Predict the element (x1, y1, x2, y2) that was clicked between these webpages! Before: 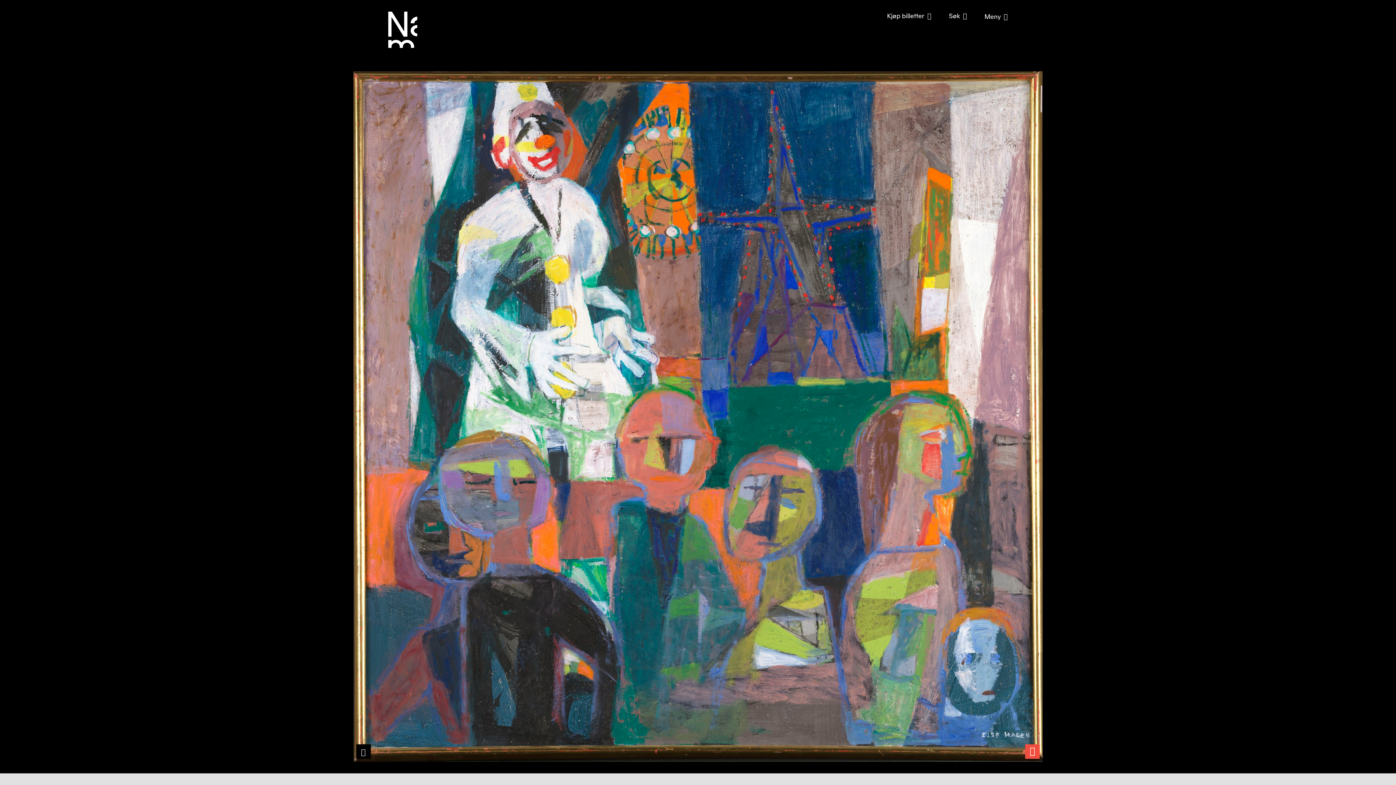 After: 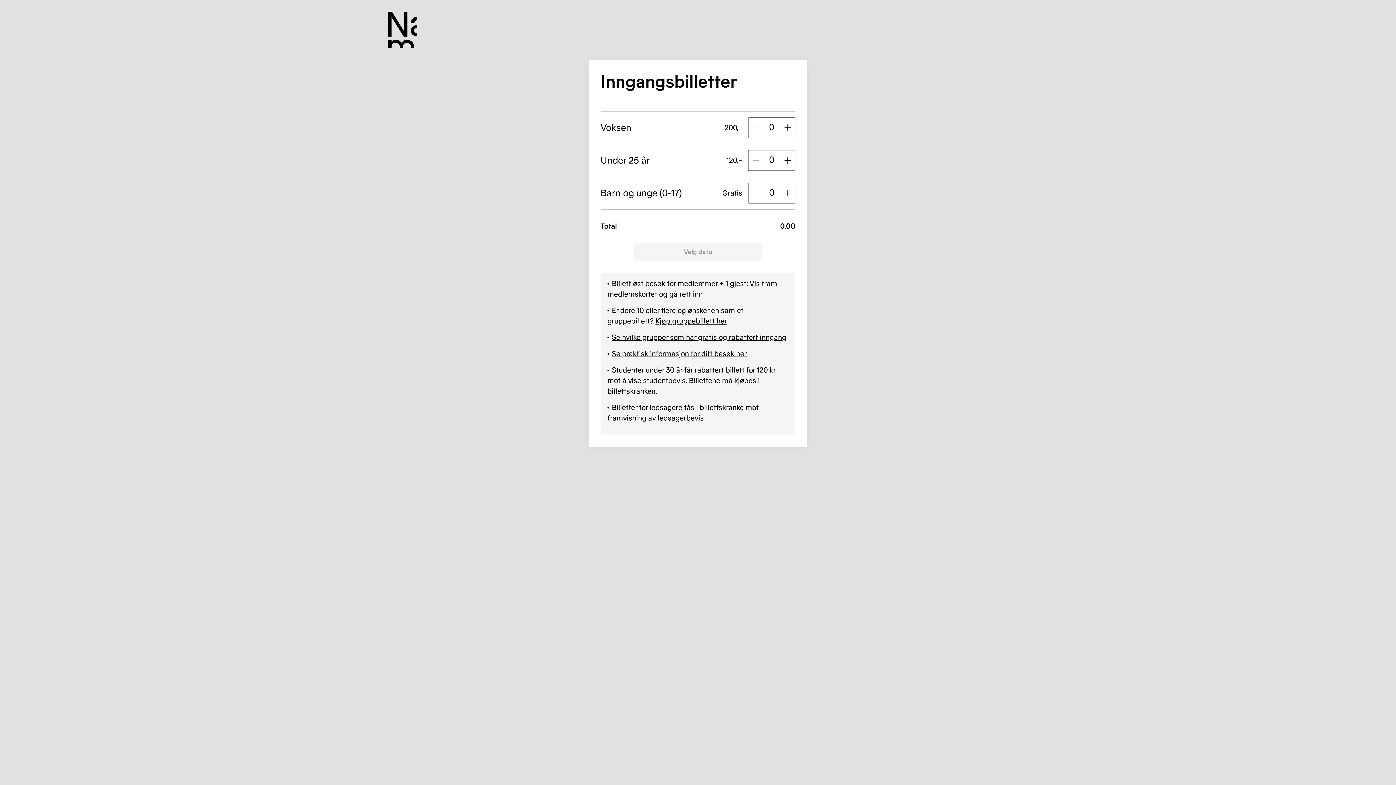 Action: label: Kjøp billetter bbox: (887, 11, 931, 21)